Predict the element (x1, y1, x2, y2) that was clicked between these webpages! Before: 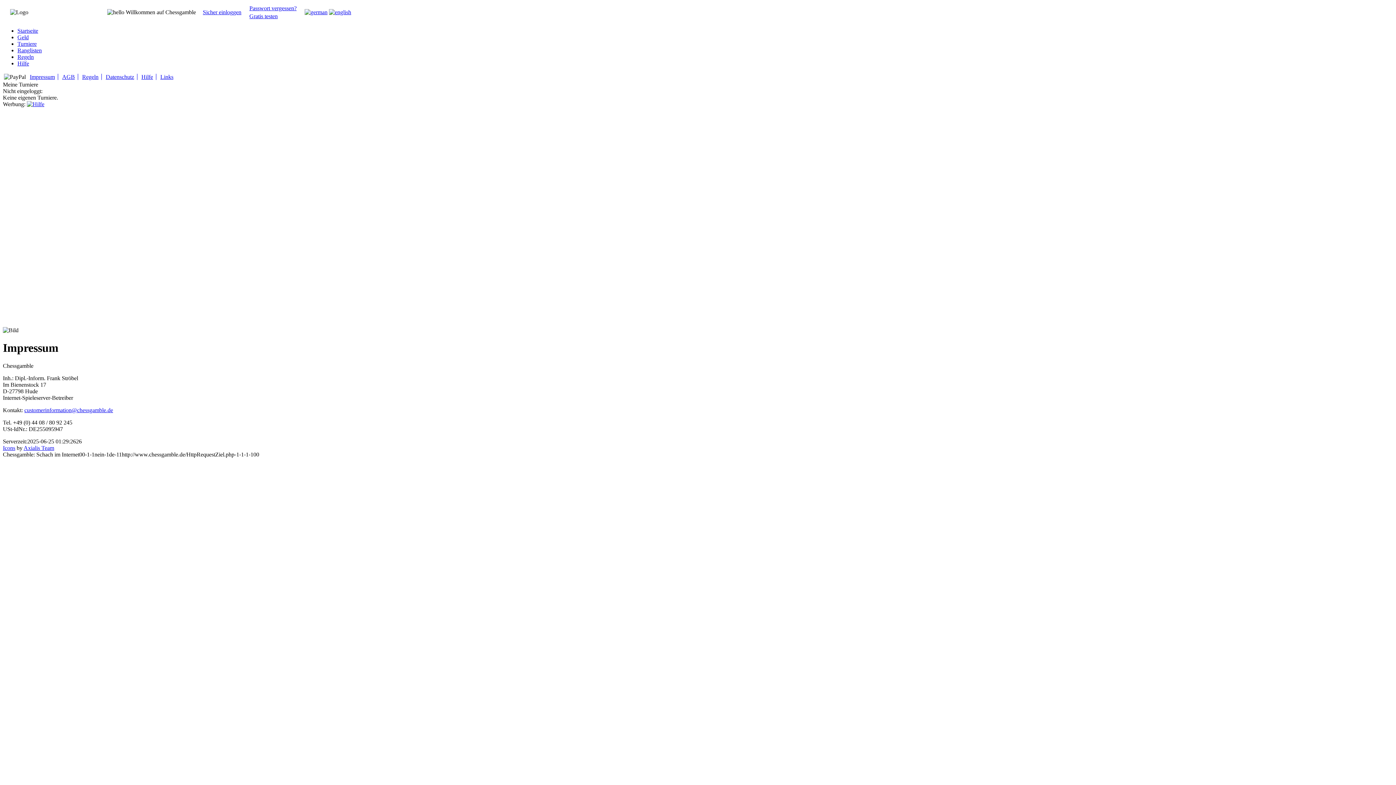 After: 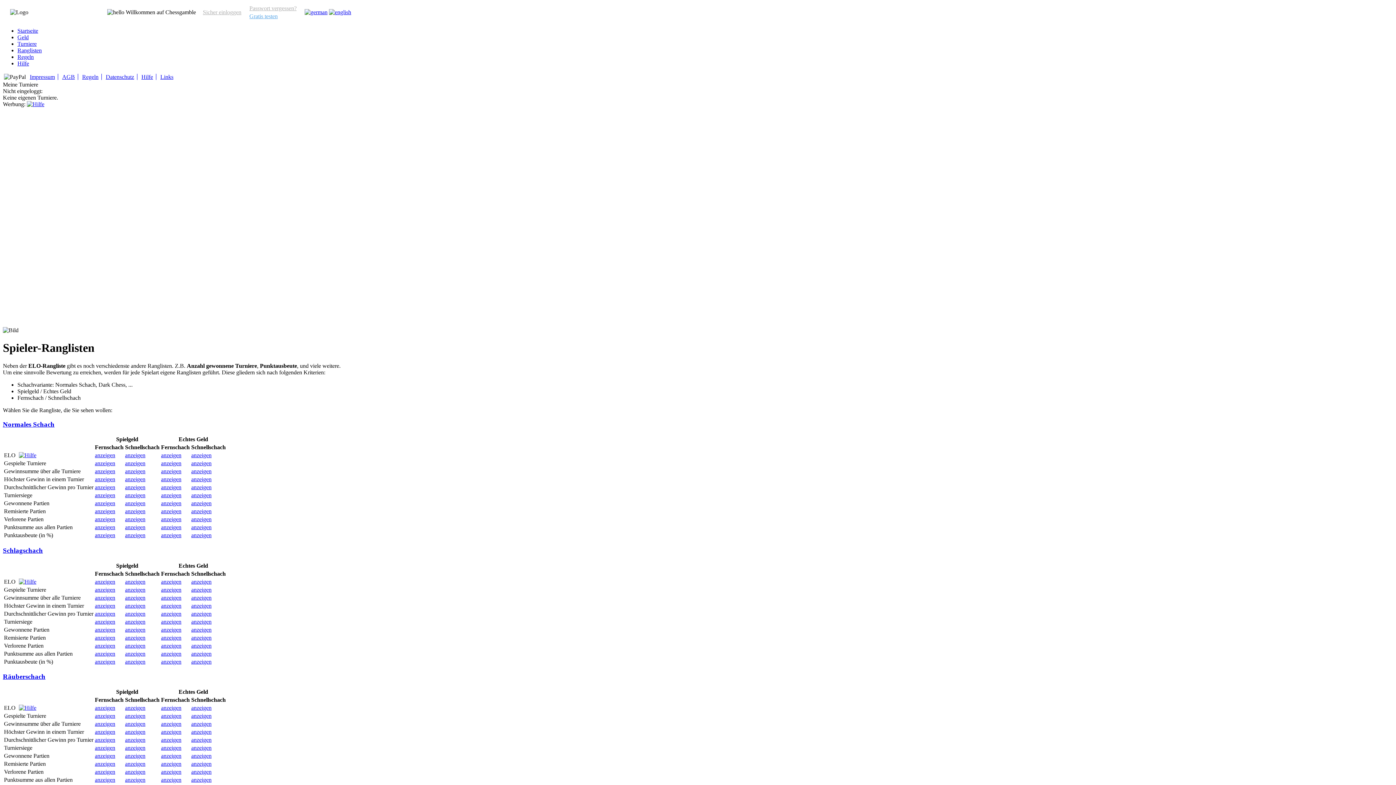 Action: label: Ranglisten bbox: (17, 47, 41, 53)